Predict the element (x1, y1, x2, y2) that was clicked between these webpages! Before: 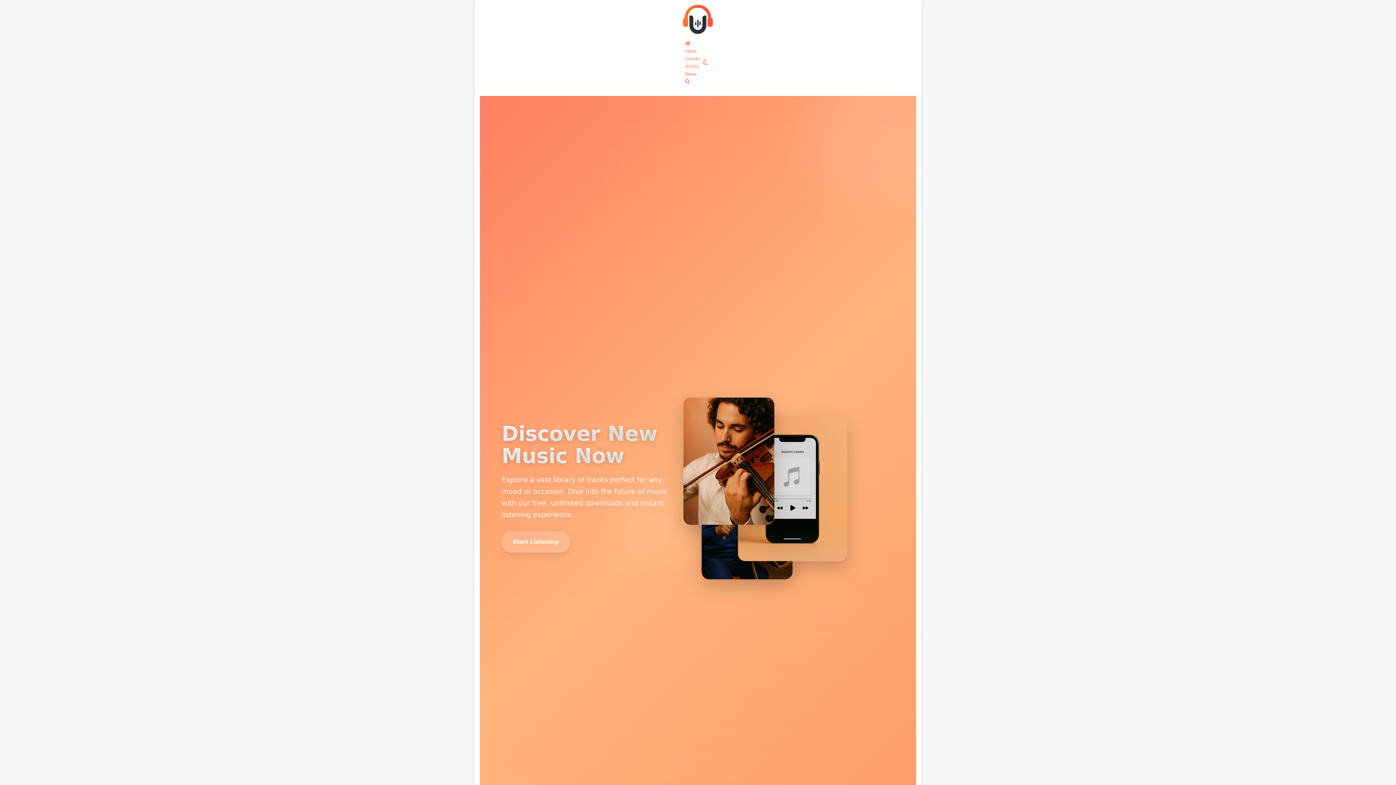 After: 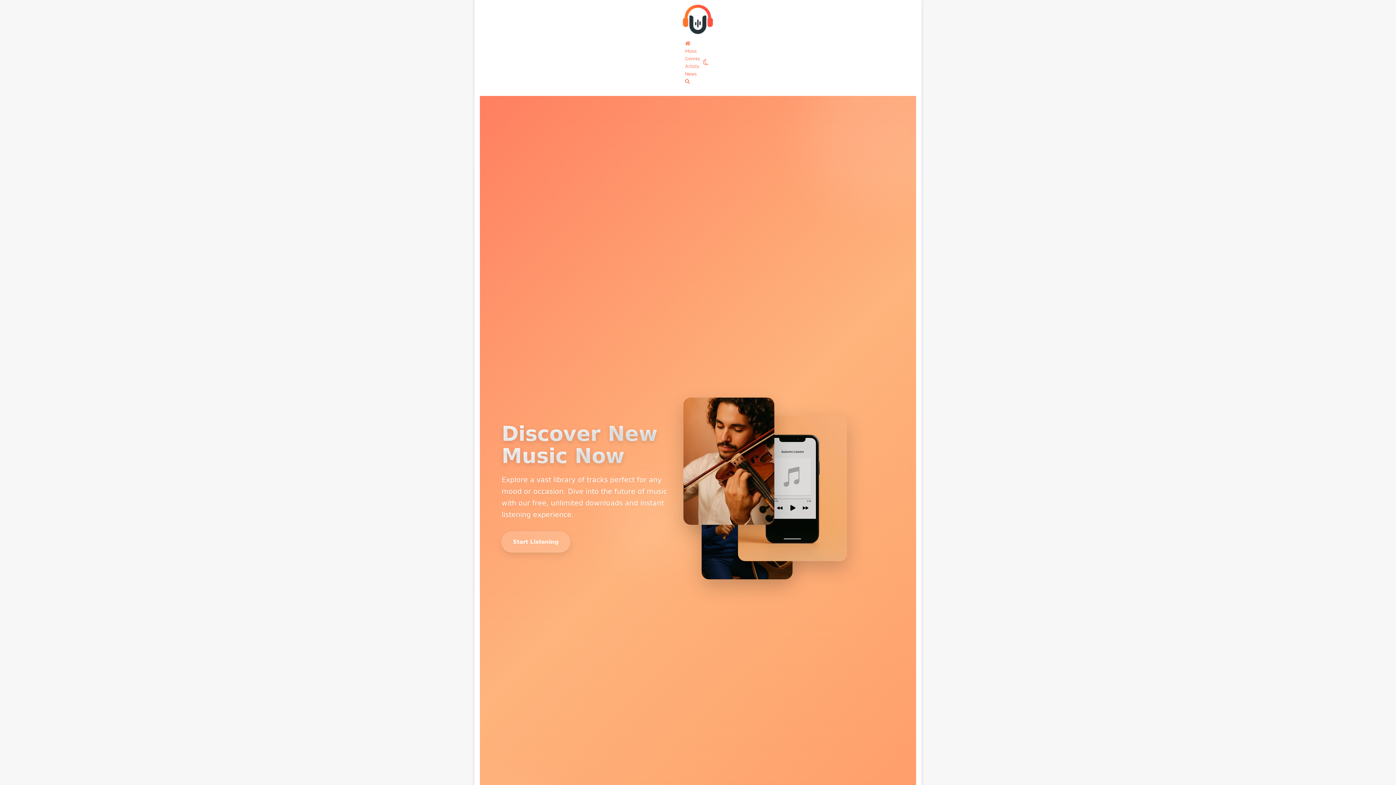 Action: bbox: (685, 39, 690, 46) label: Home